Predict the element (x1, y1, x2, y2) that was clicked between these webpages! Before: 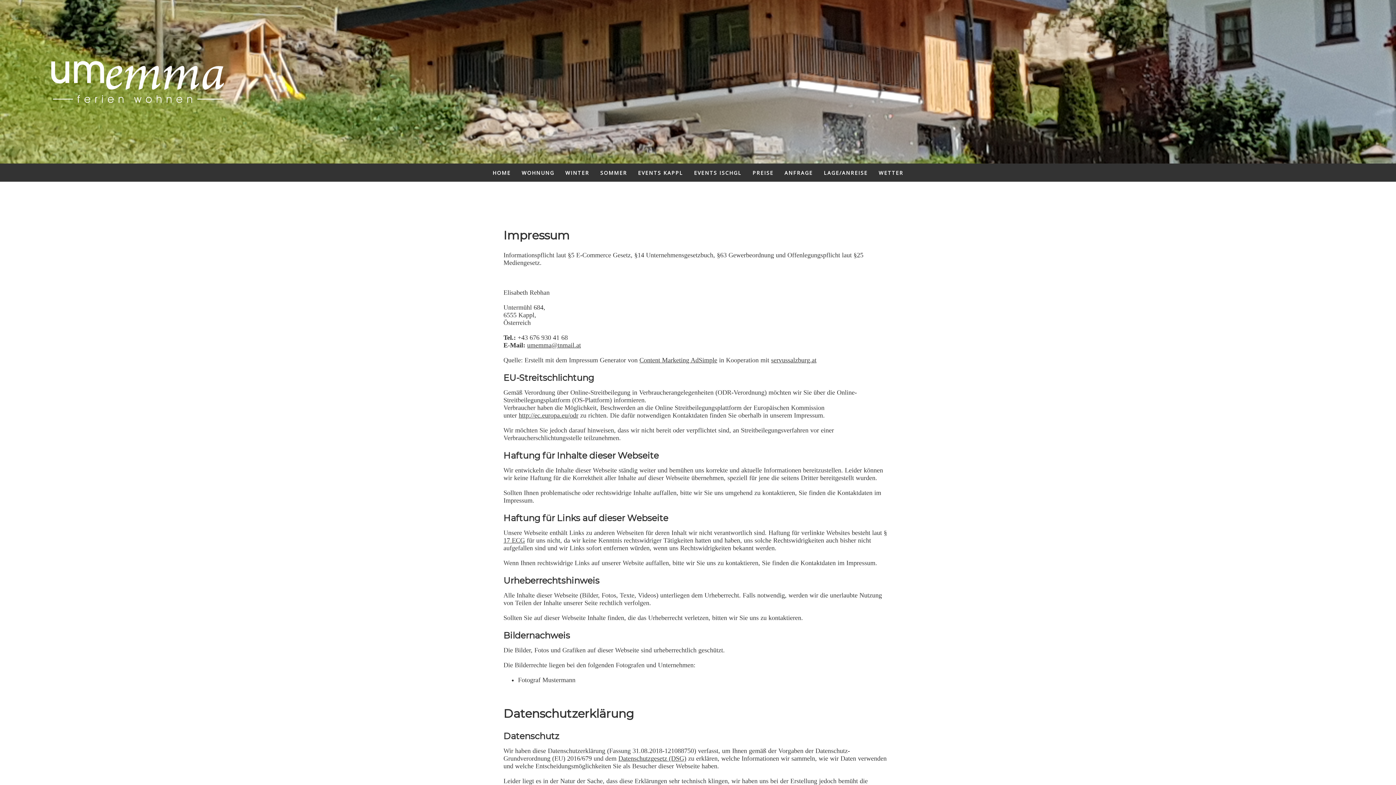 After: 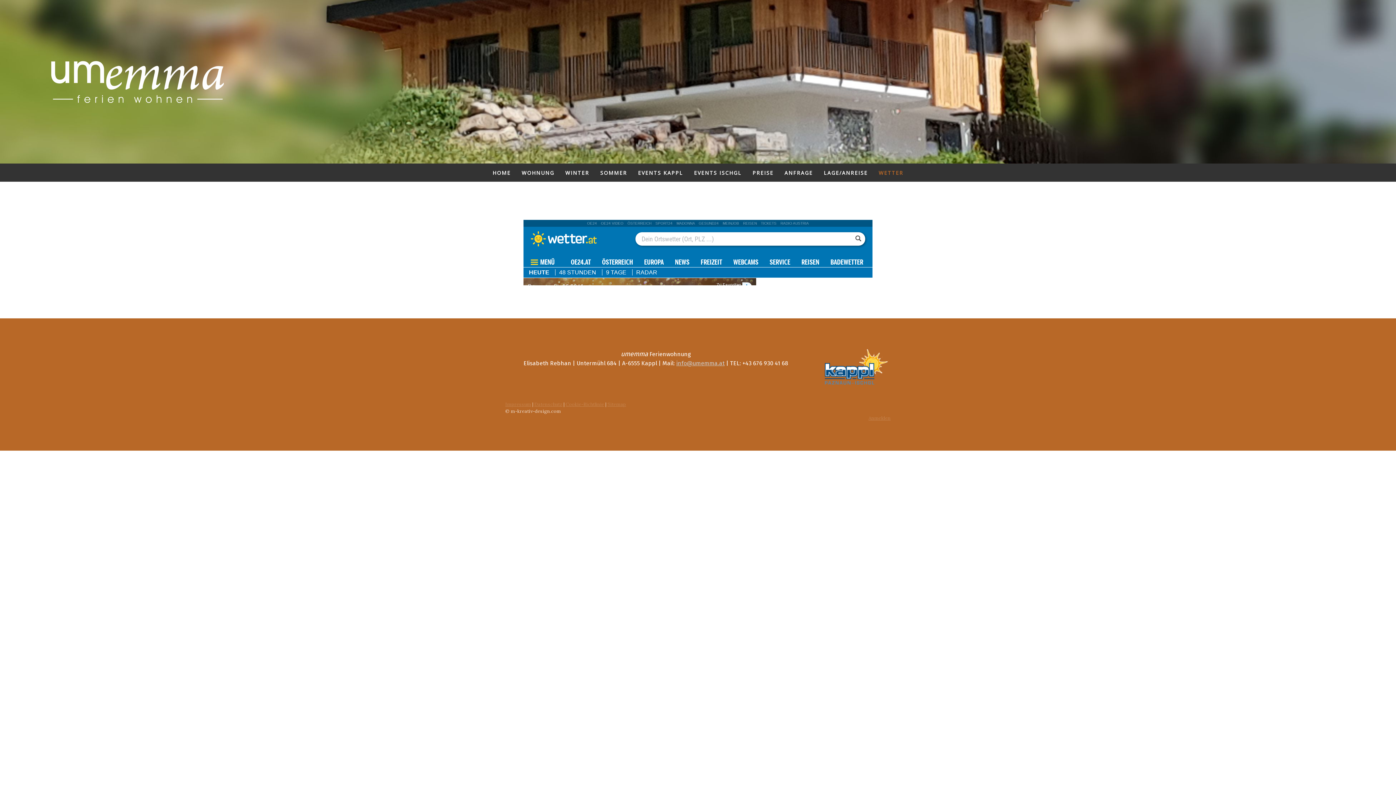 Action: label: WETTER bbox: (873, 163, 909, 181)